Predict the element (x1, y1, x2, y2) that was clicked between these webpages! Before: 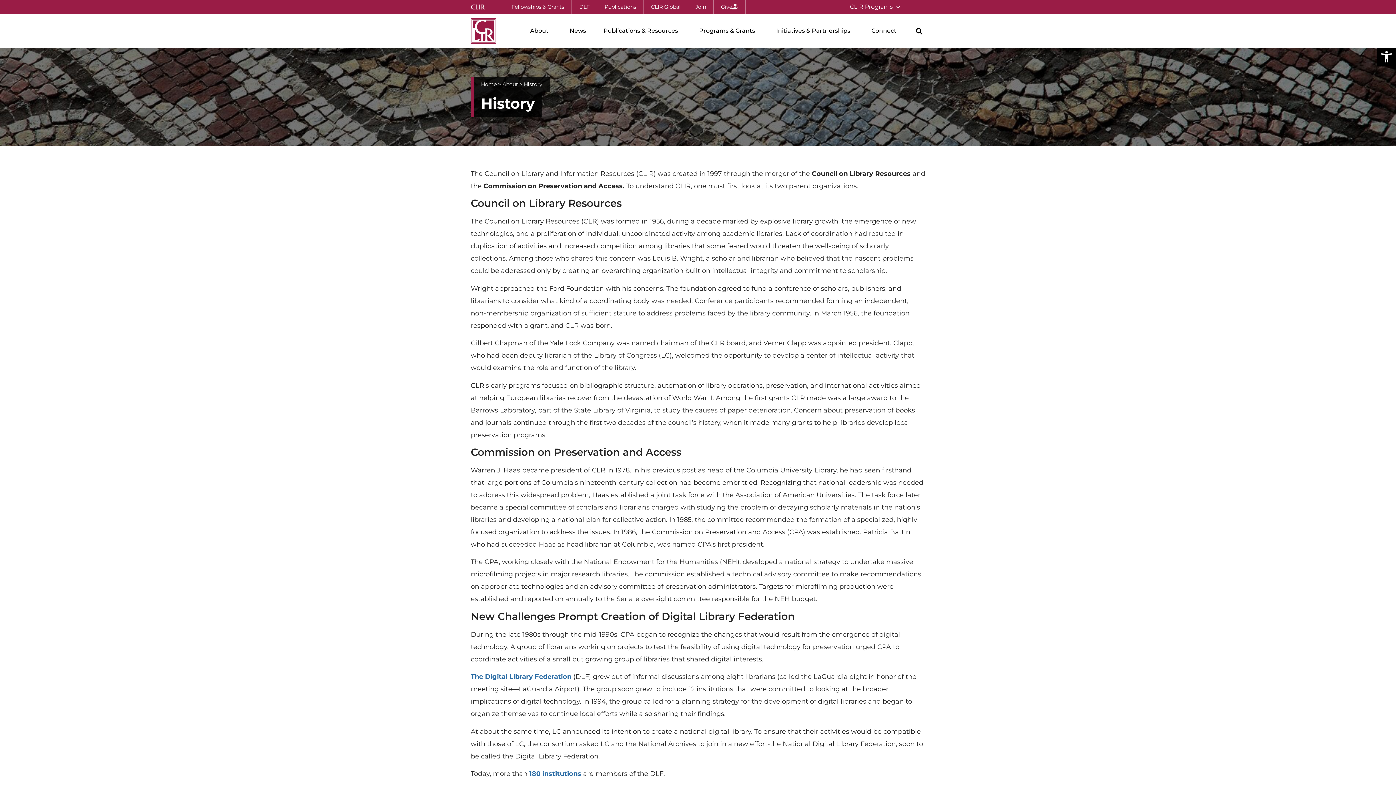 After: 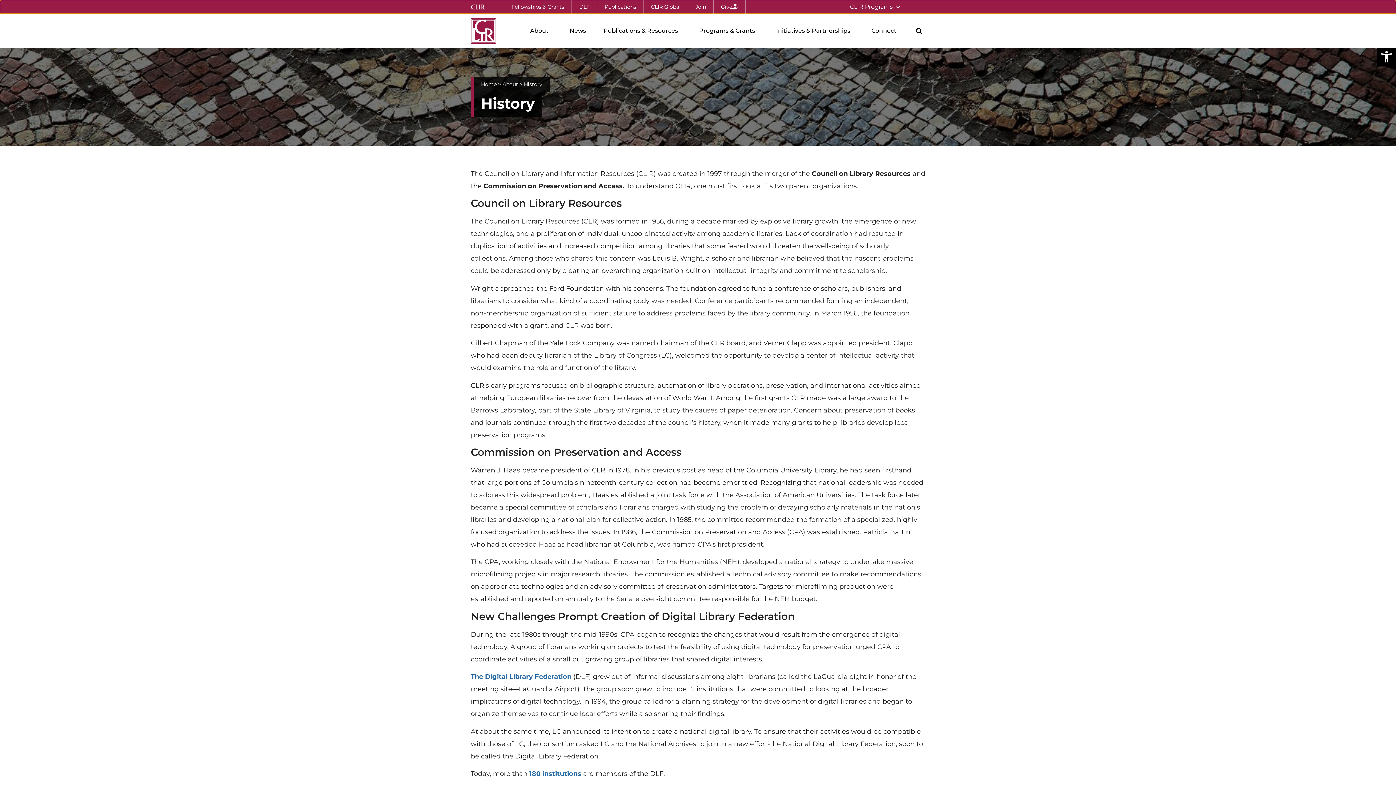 Action: bbox: (1347, 773, 1359, 785)